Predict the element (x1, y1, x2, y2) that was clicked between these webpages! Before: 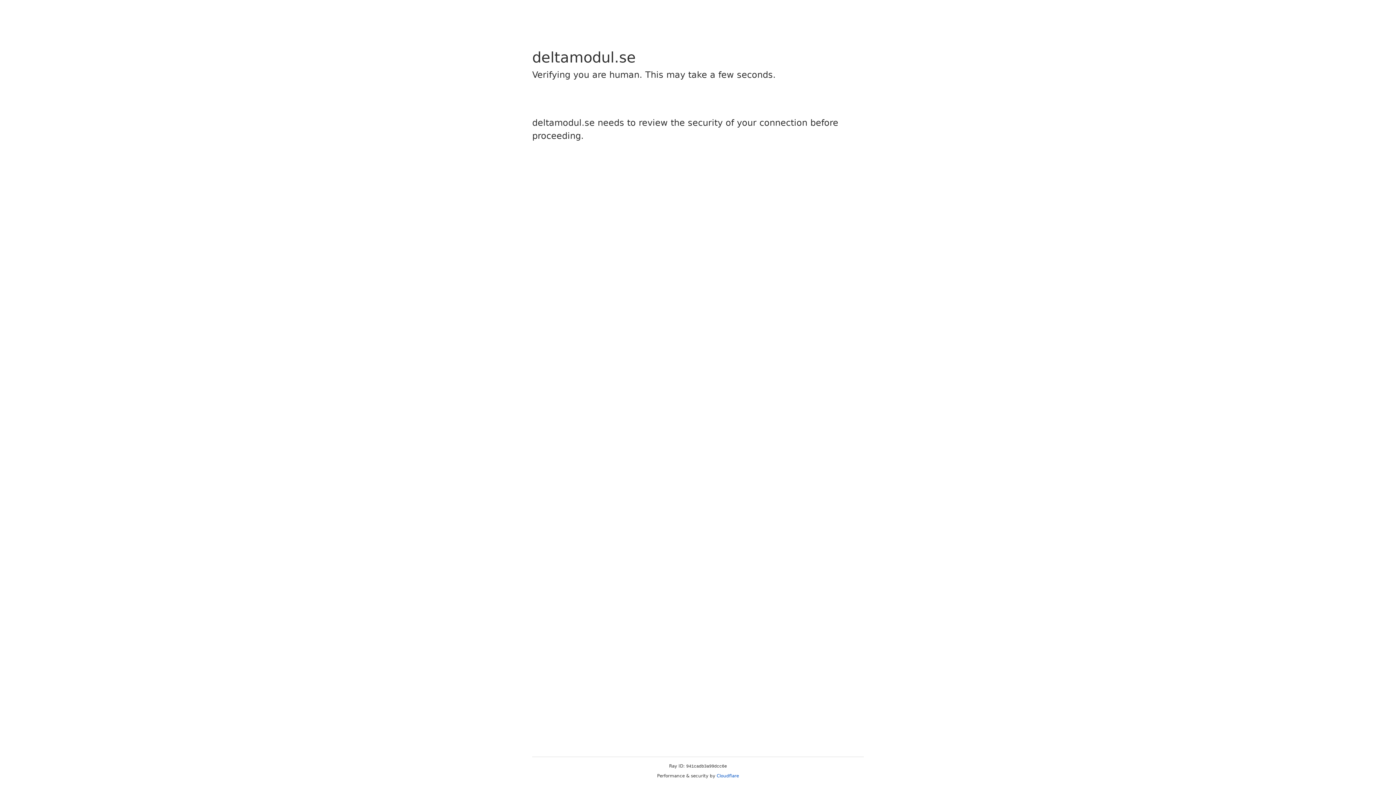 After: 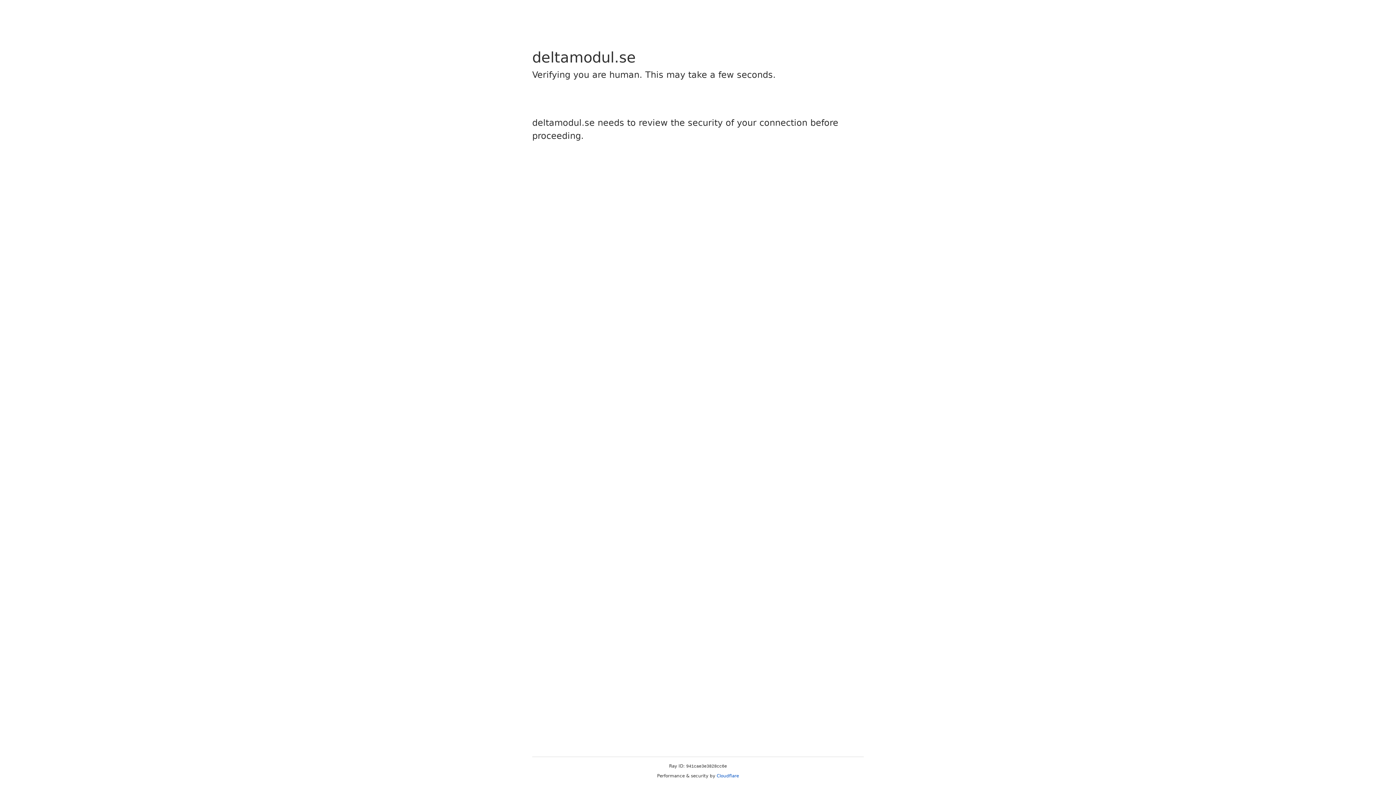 Action: label: Cloudflare bbox: (716, 773, 739, 778)